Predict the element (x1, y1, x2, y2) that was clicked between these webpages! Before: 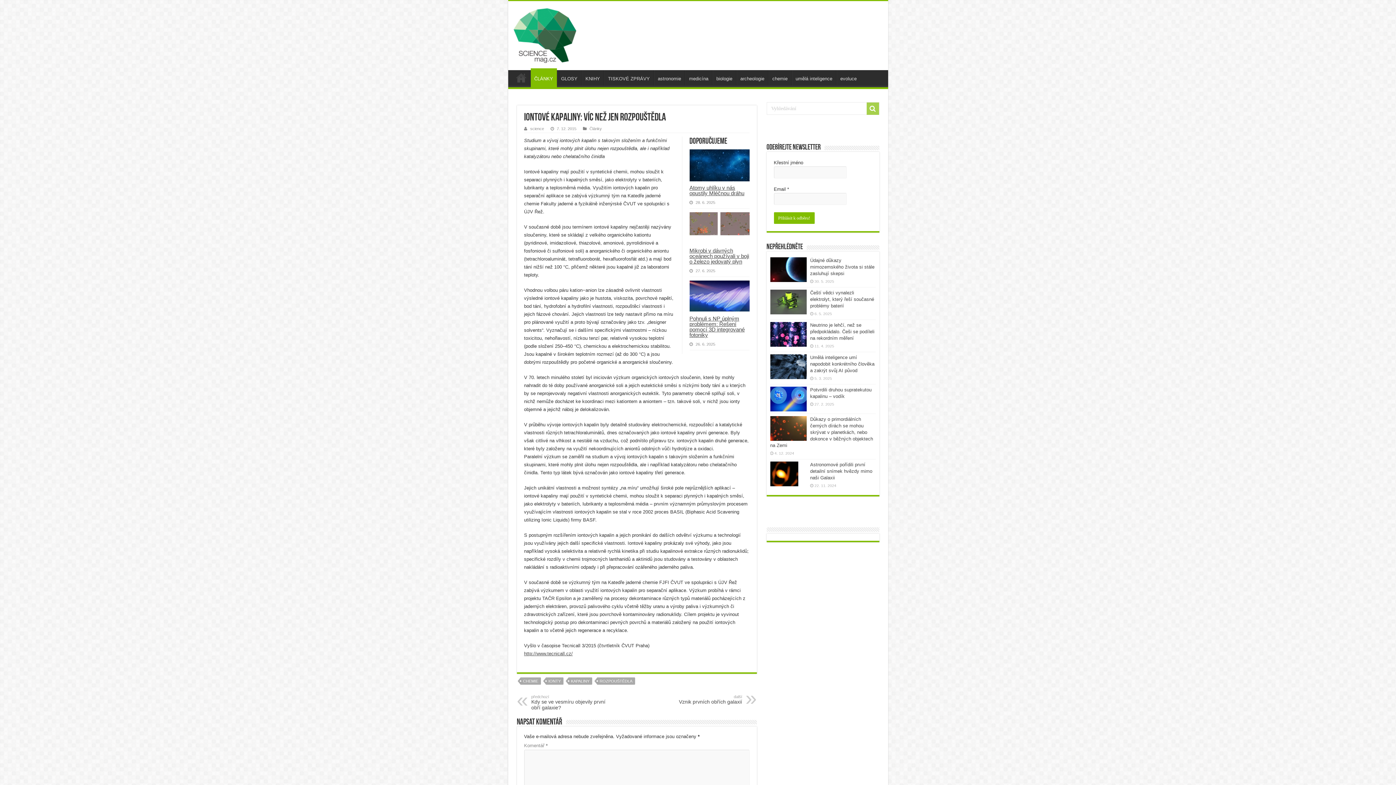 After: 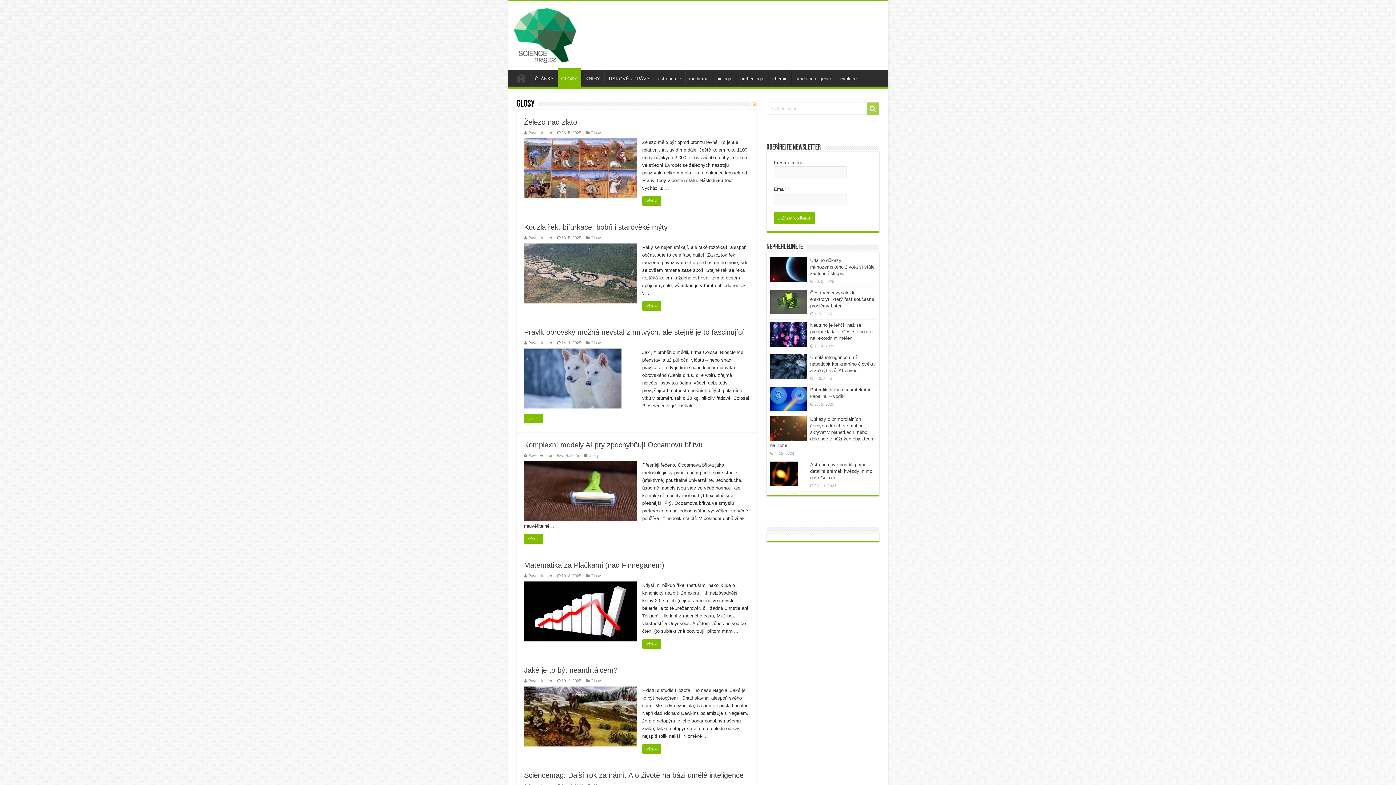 Action: bbox: (557, 70, 581, 85) label: GLOSY